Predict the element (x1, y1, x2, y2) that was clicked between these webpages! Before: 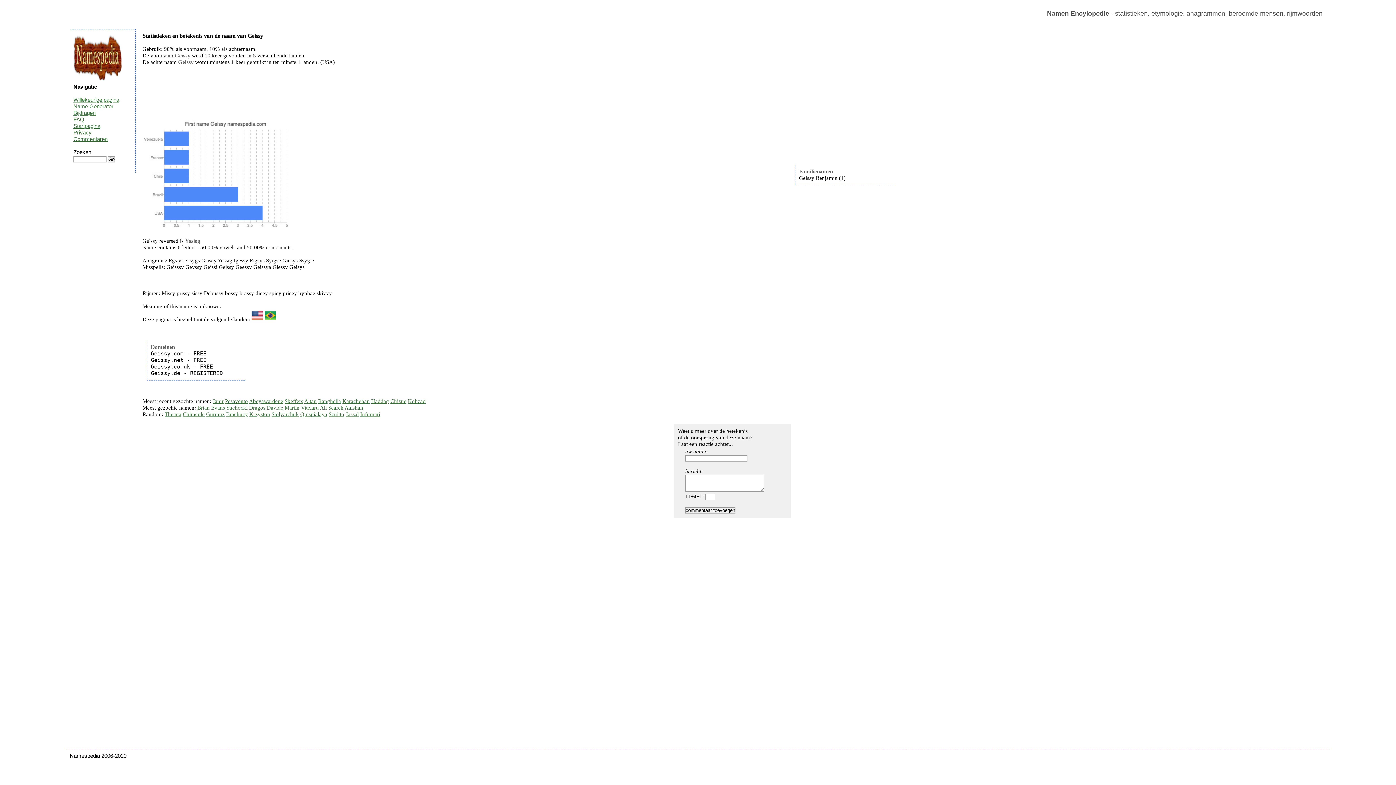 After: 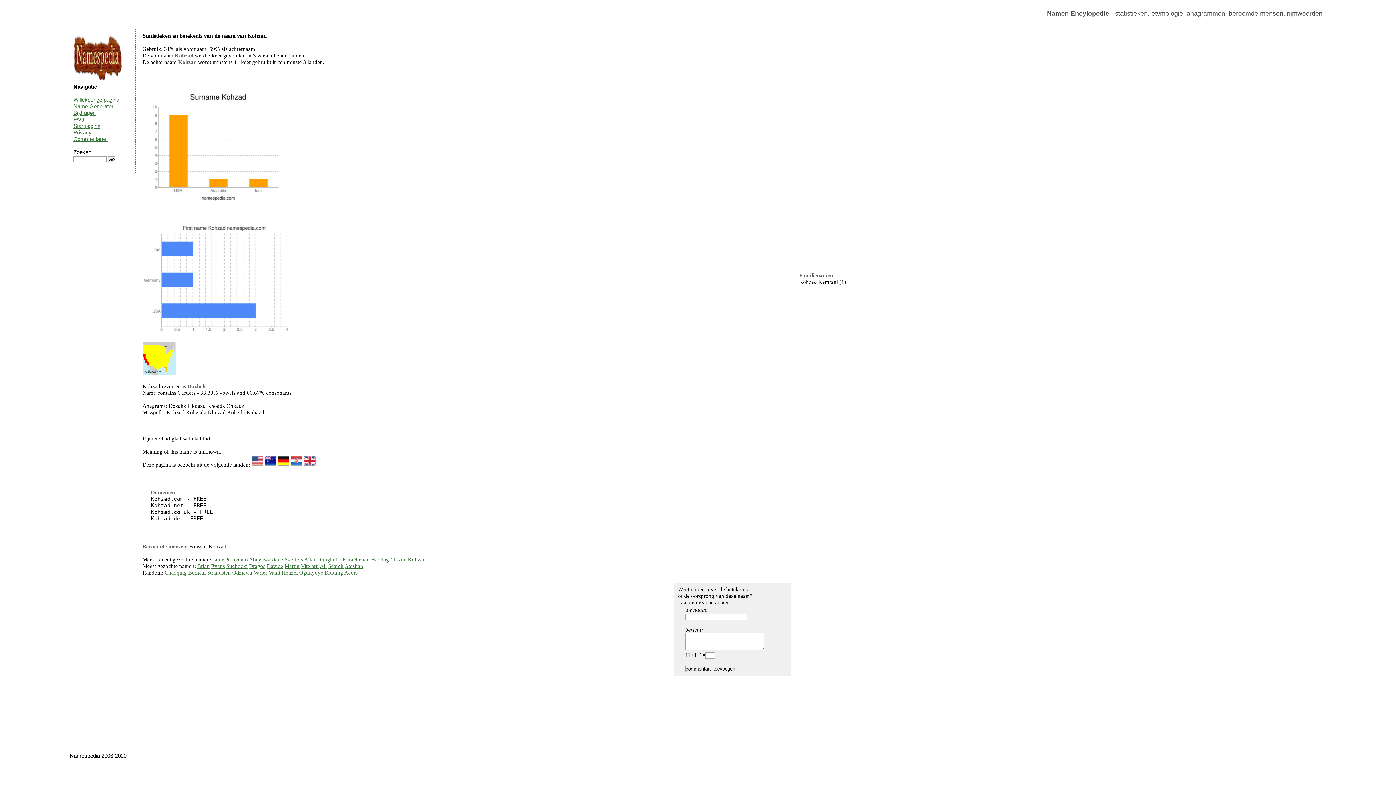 Action: bbox: (408, 398, 425, 404) label: Kohzad